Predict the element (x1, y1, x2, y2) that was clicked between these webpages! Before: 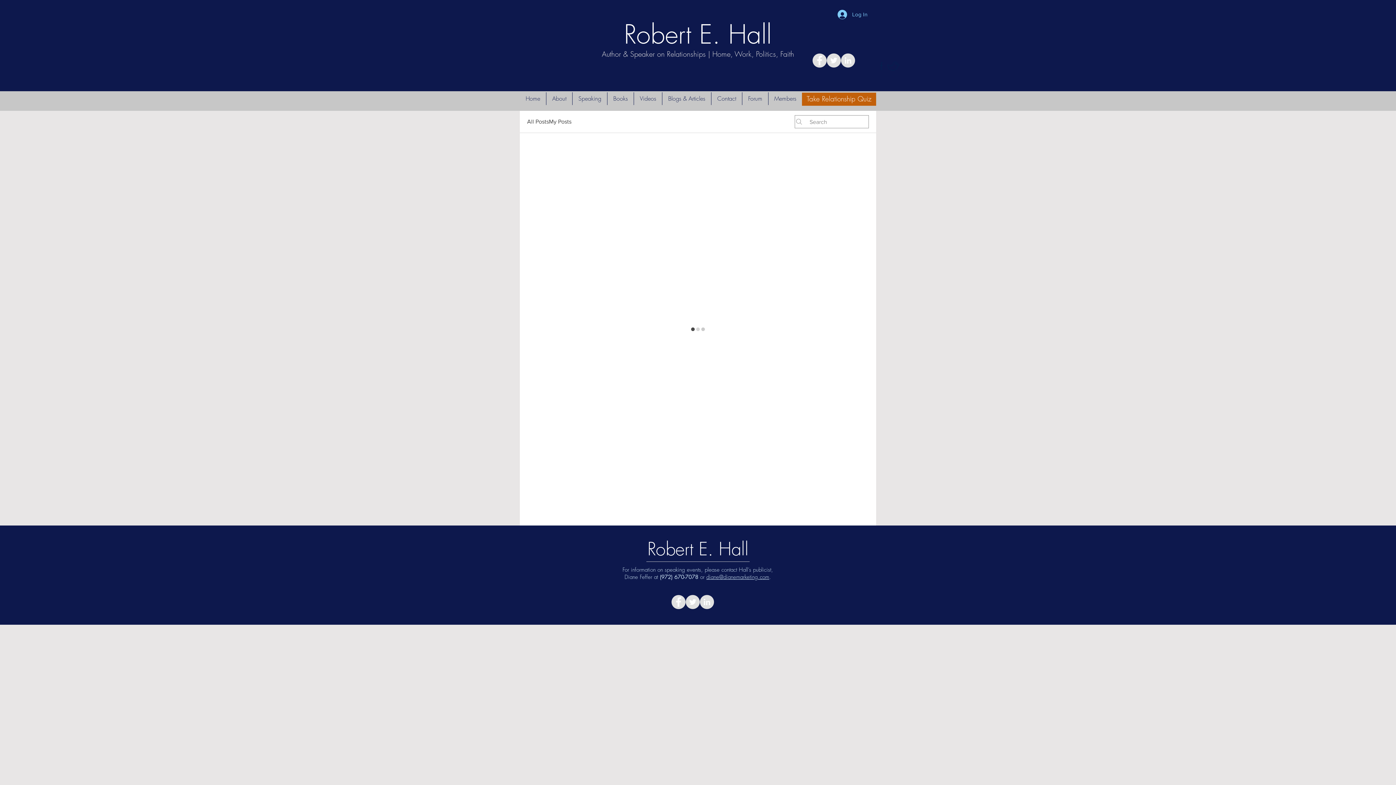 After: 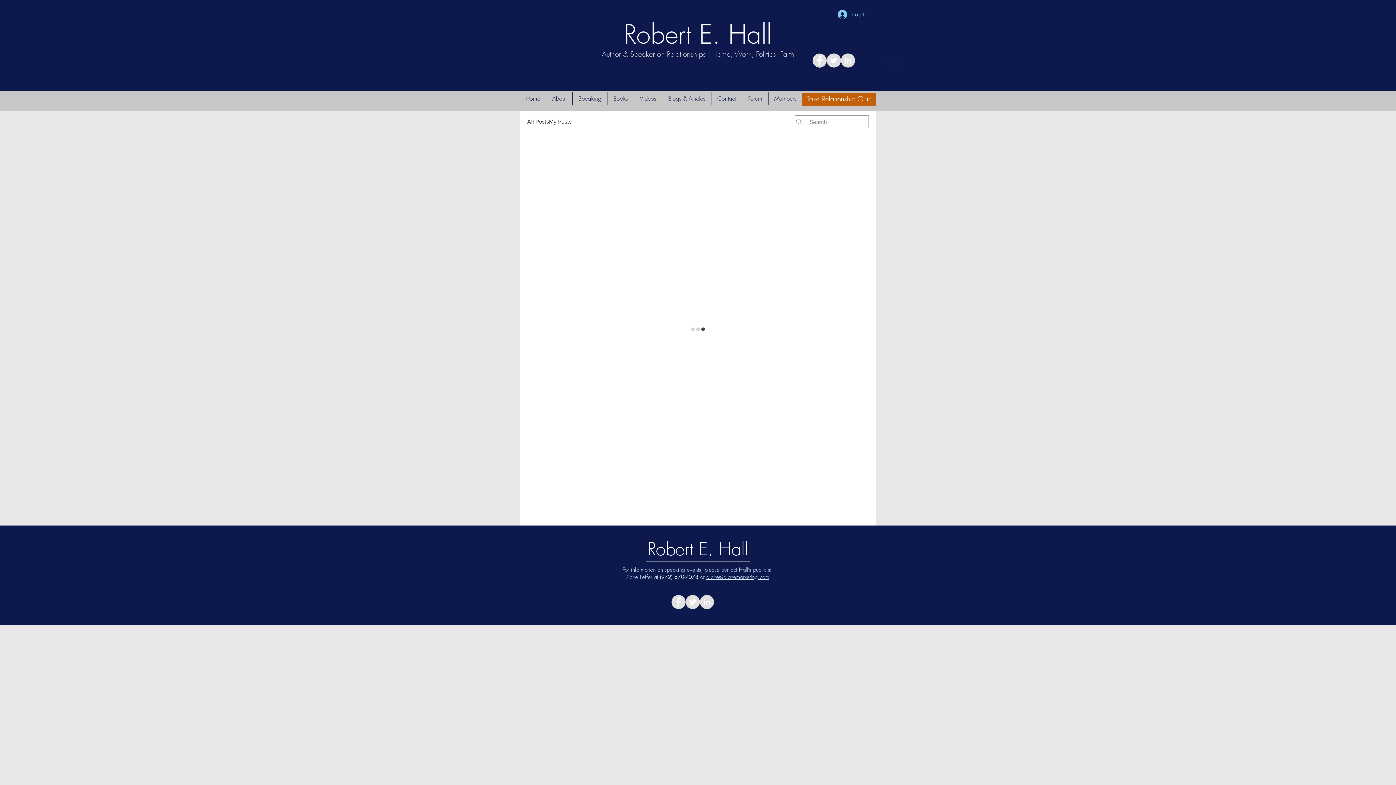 Action: label: Twitter - Grey Circle bbox: (826, 53, 841, 67)